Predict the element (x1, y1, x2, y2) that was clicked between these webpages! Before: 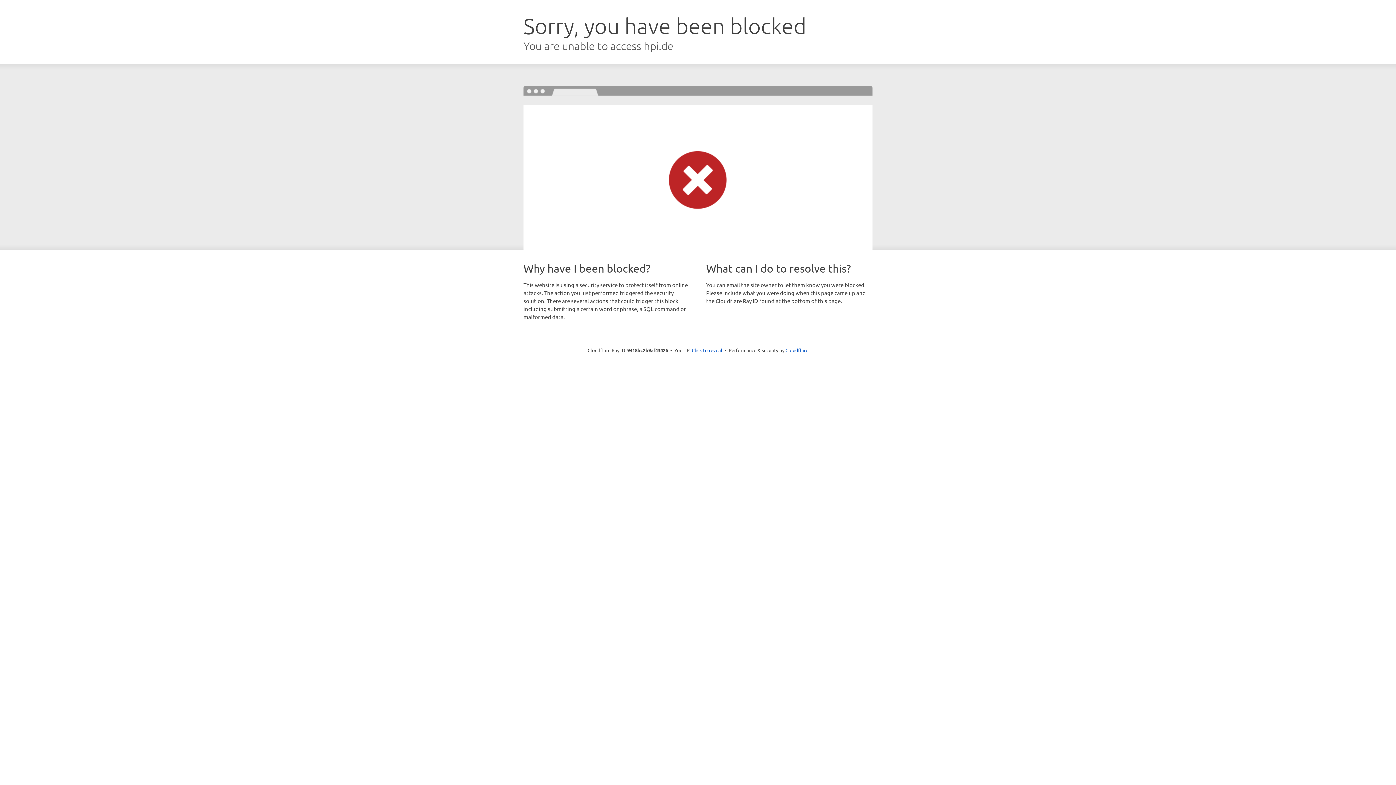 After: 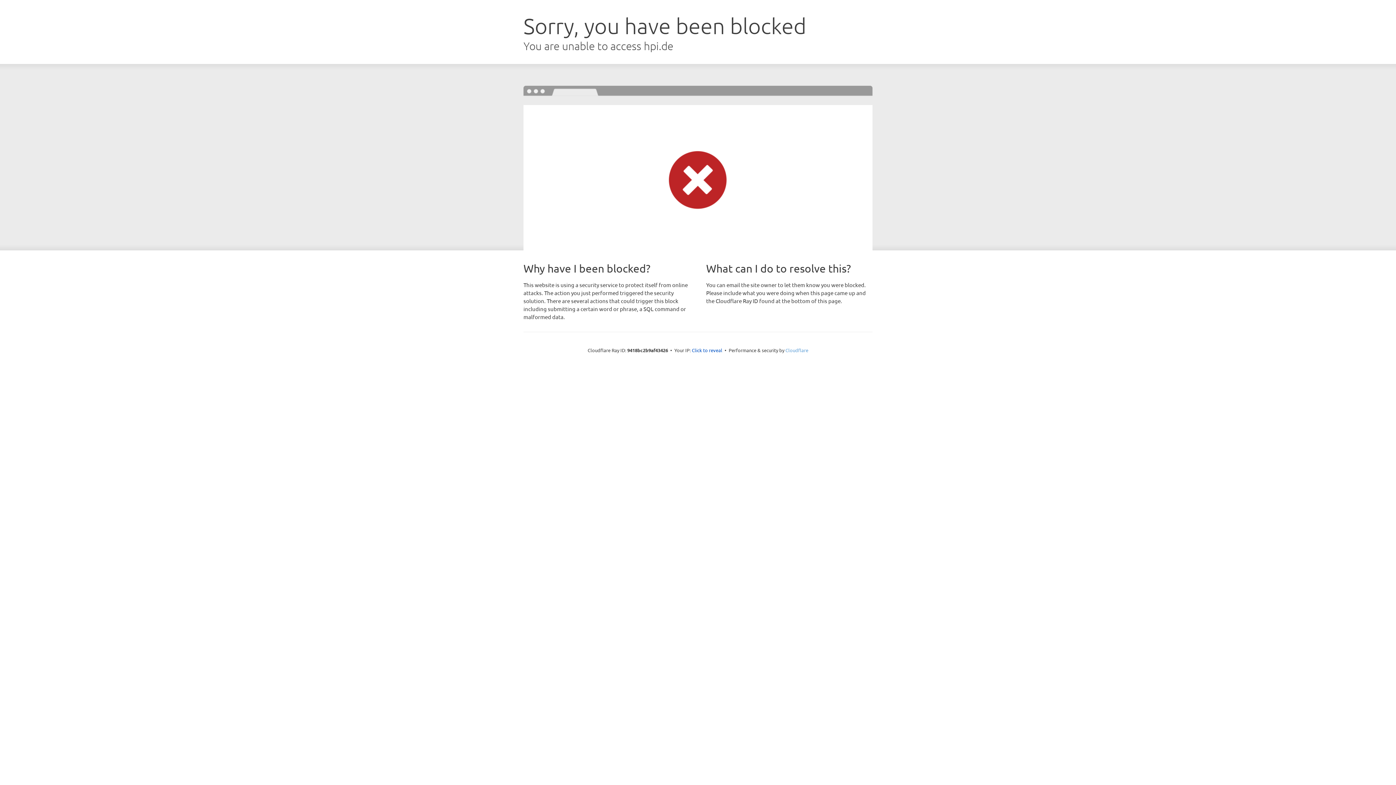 Action: bbox: (785, 347, 808, 353) label: Cloudflare